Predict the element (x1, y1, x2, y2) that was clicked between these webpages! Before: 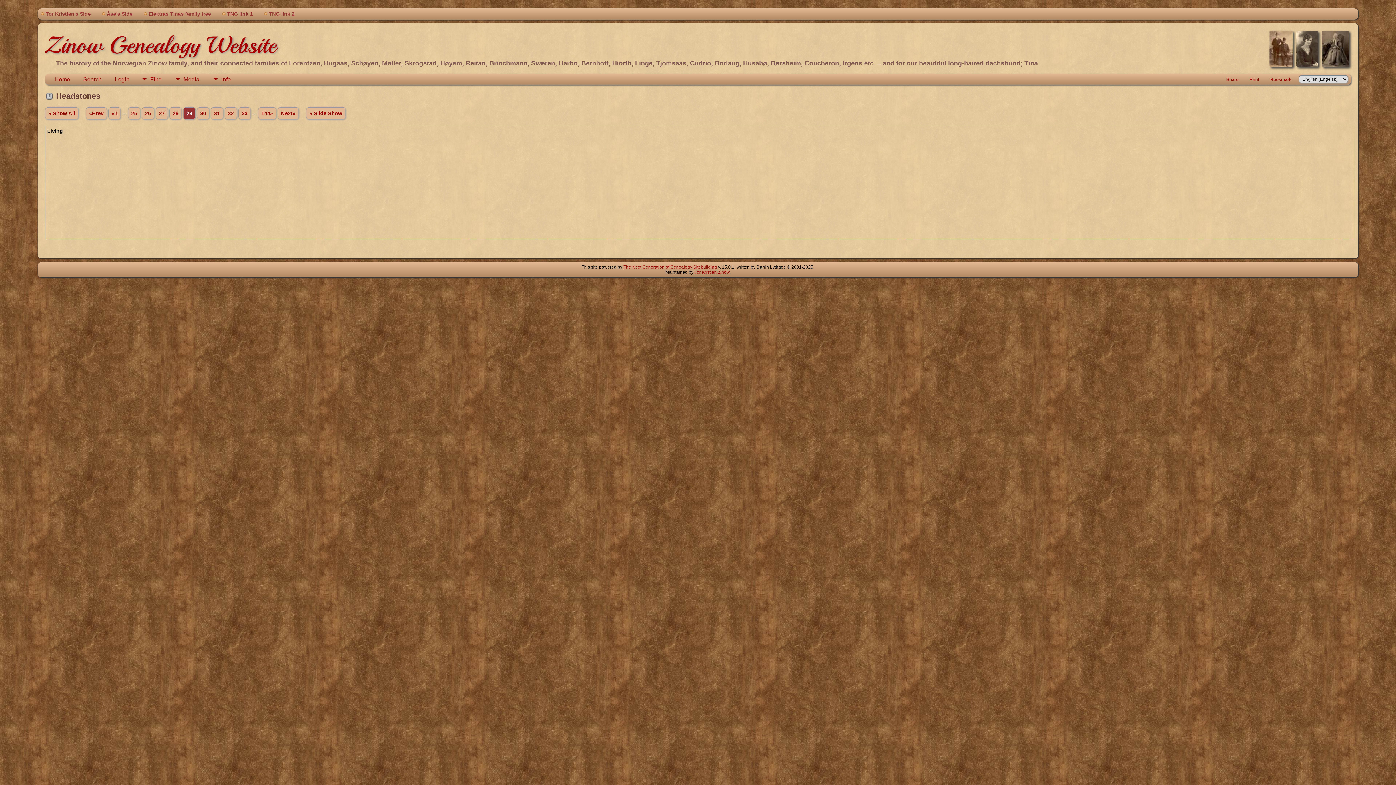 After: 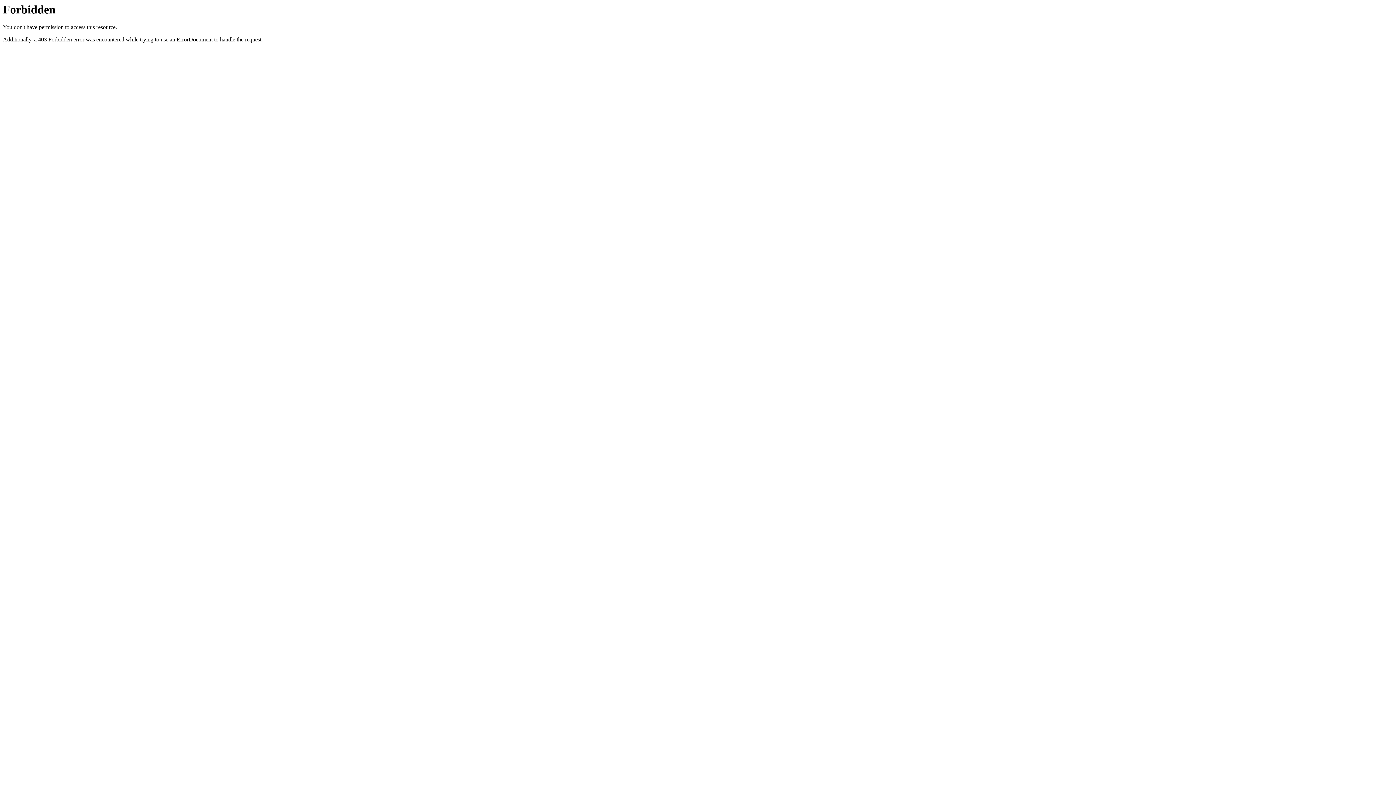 Action: bbox: (219, 8, 260, 19) label: TNG link 1